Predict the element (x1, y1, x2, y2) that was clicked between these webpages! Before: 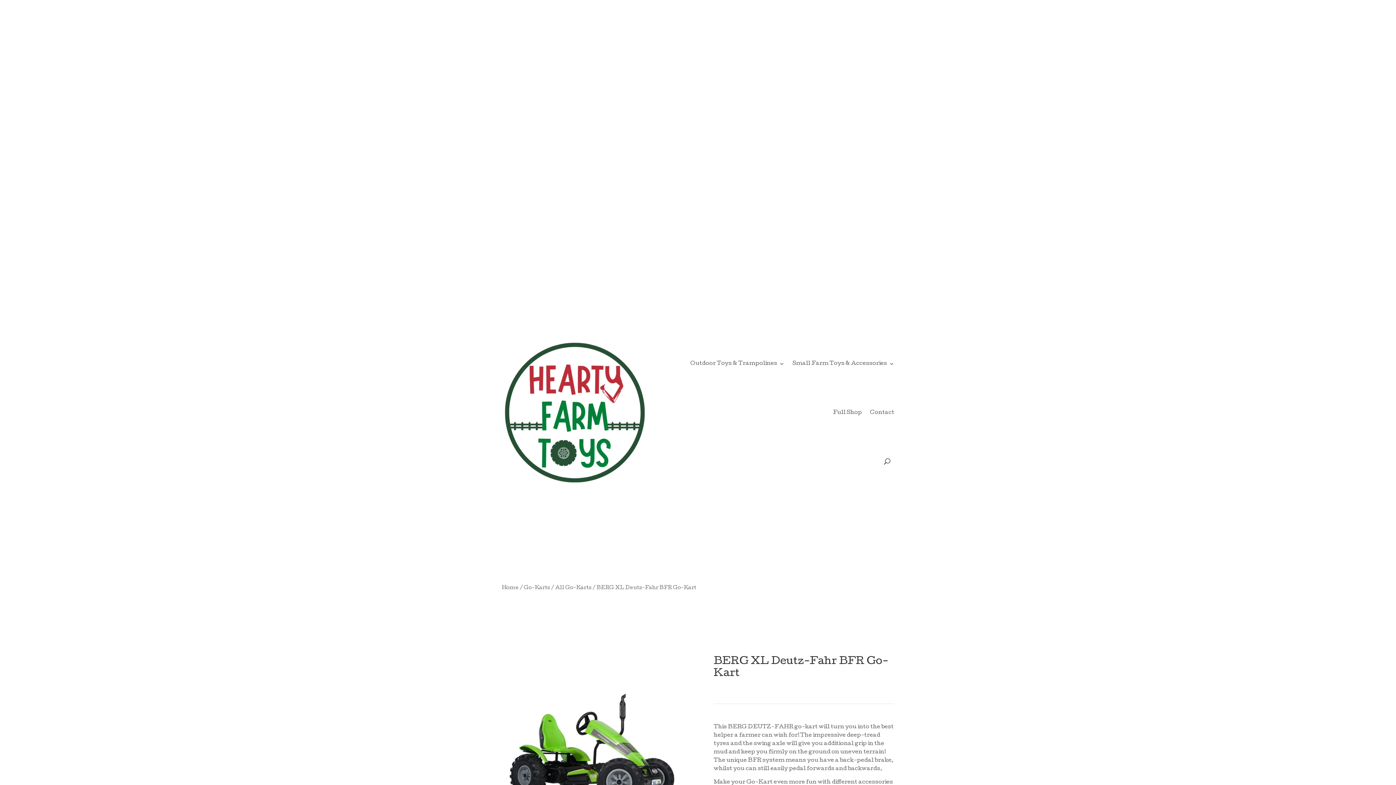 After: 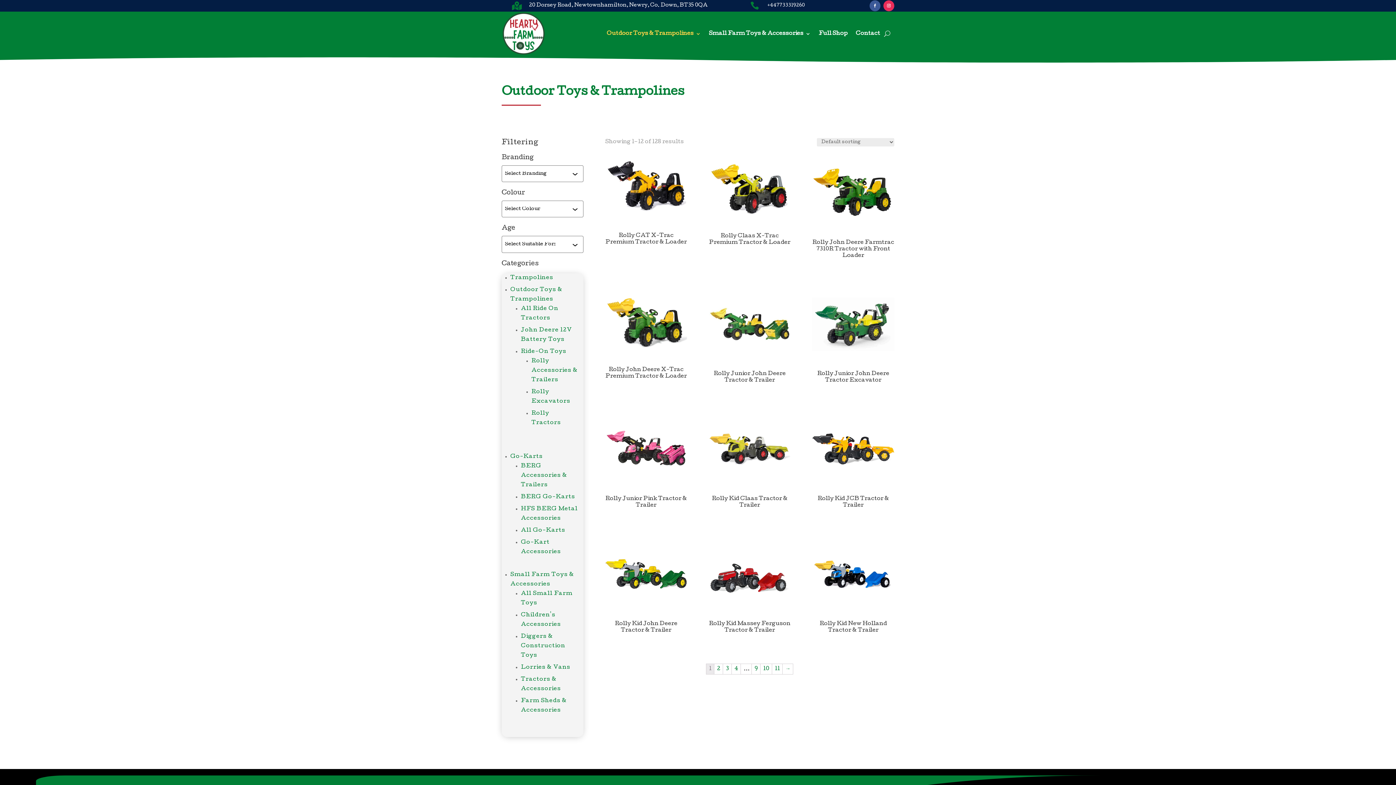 Action: bbox: (690, 339, 784, 388) label: Outdoor Toys & Trampolines